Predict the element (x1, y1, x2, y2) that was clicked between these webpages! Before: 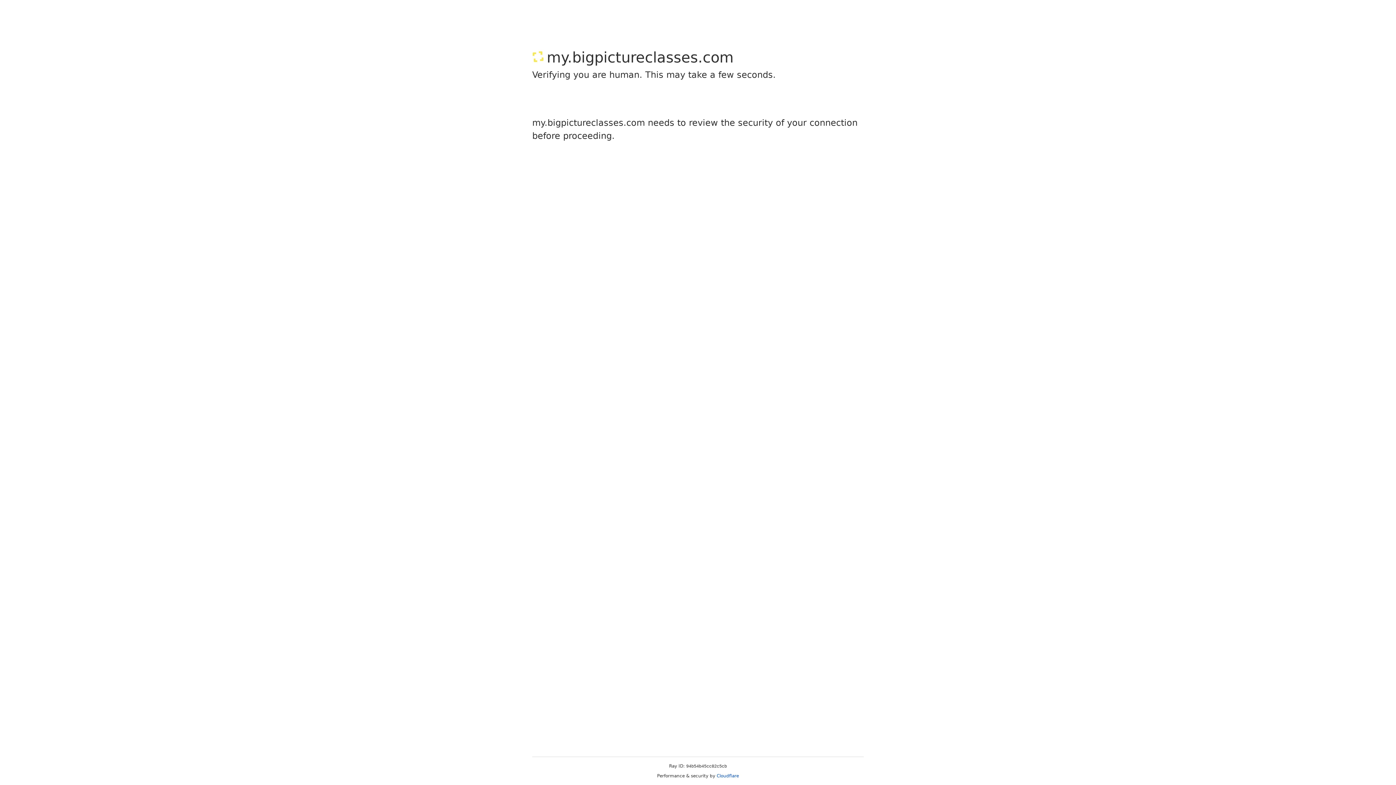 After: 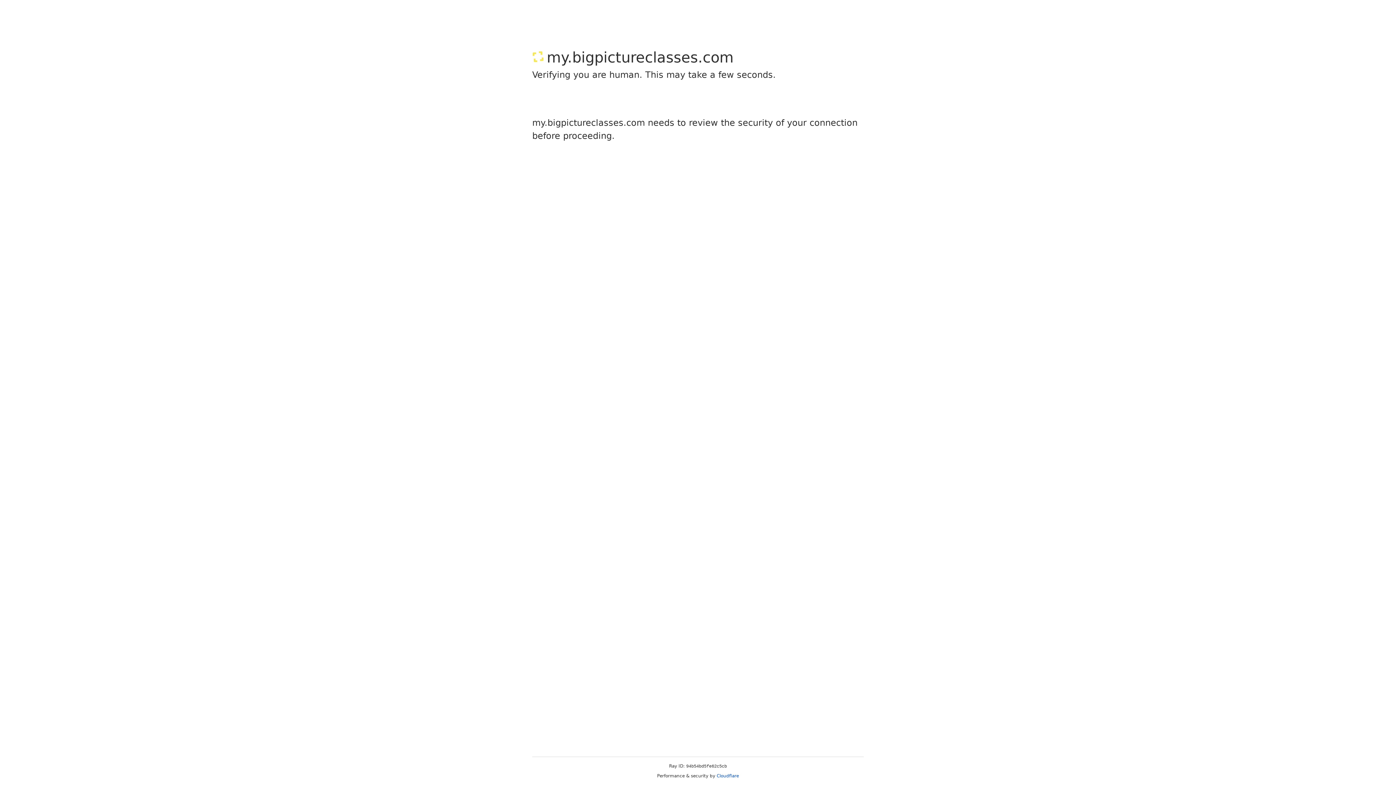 Action: bbox: (716, 773, 739, 778) label: Cloudflare